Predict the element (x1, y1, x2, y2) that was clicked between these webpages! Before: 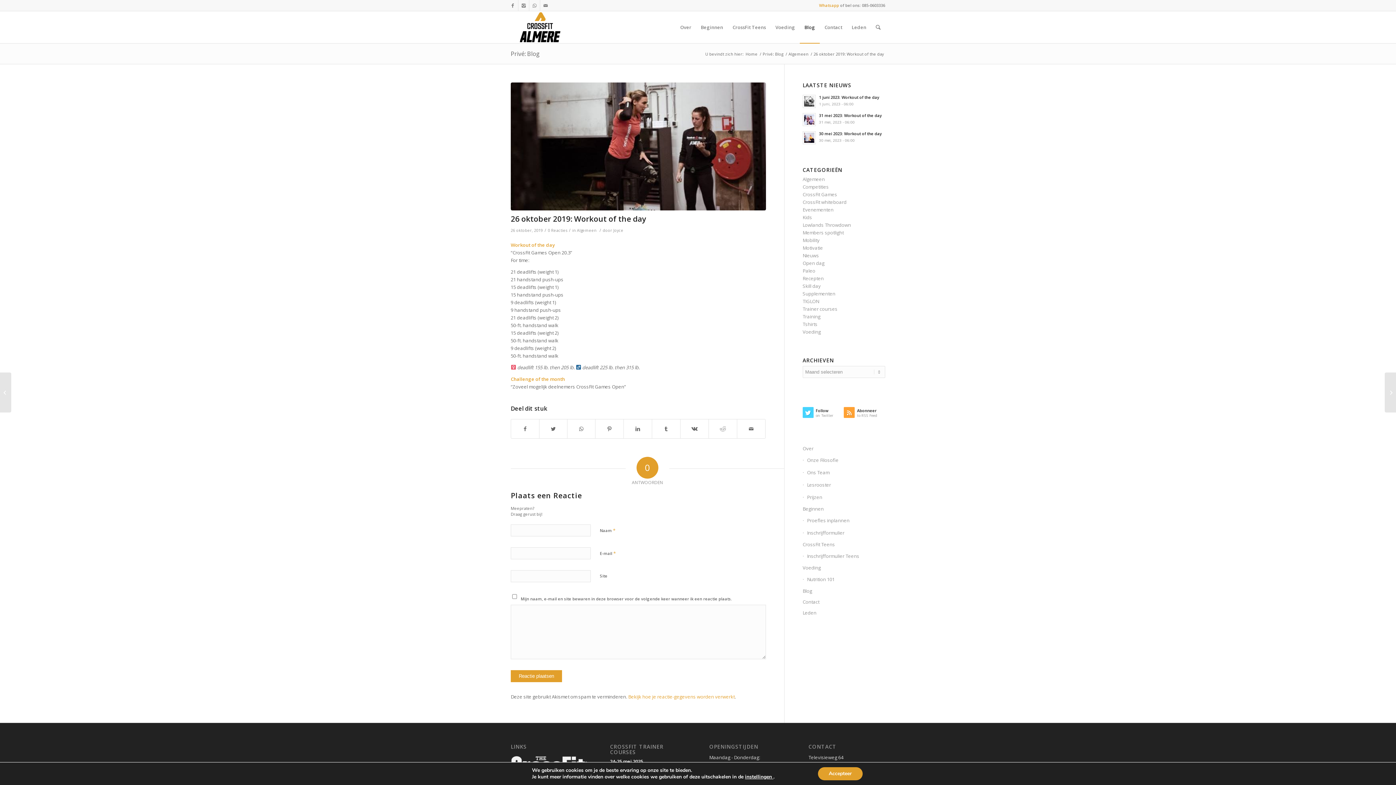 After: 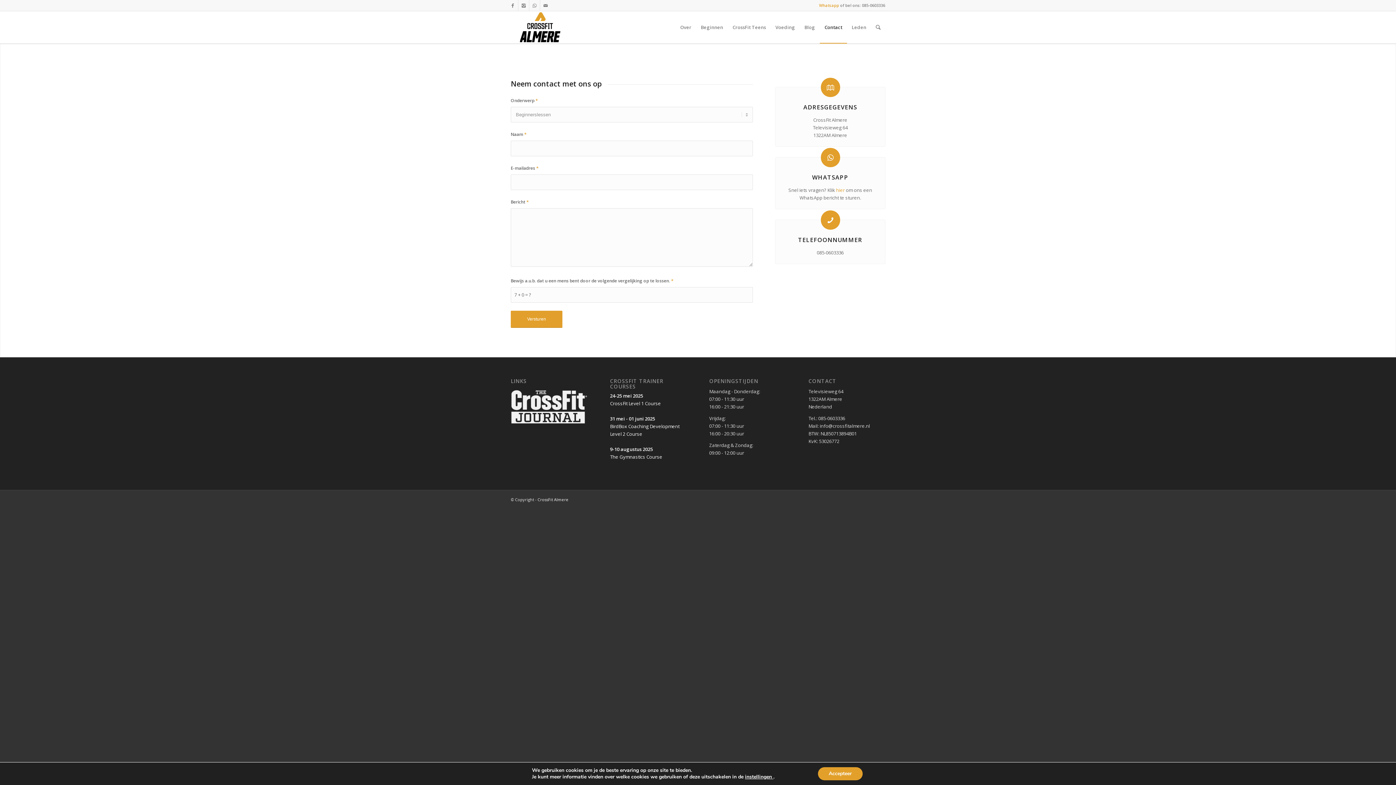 Action: label: Contact bbox: (820, 11, 847, 43)